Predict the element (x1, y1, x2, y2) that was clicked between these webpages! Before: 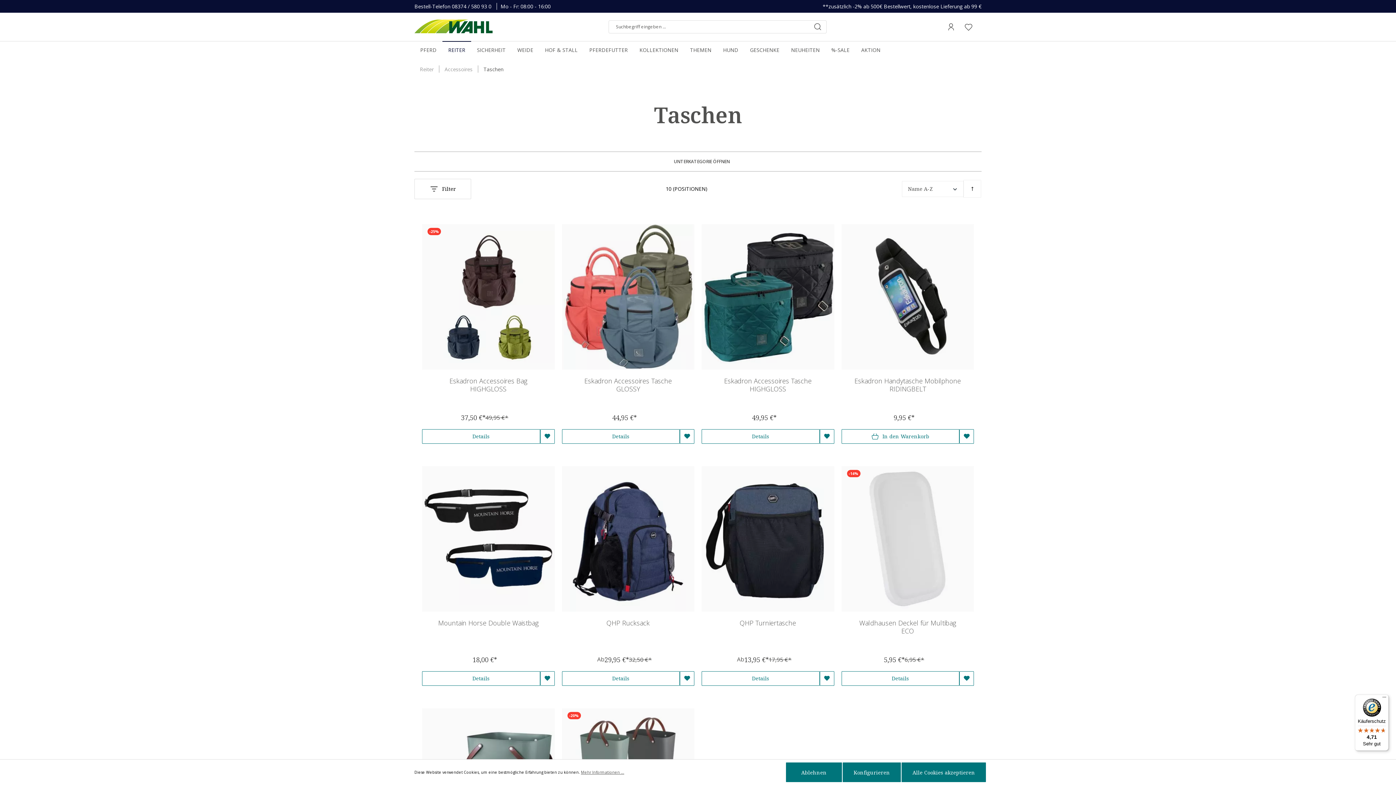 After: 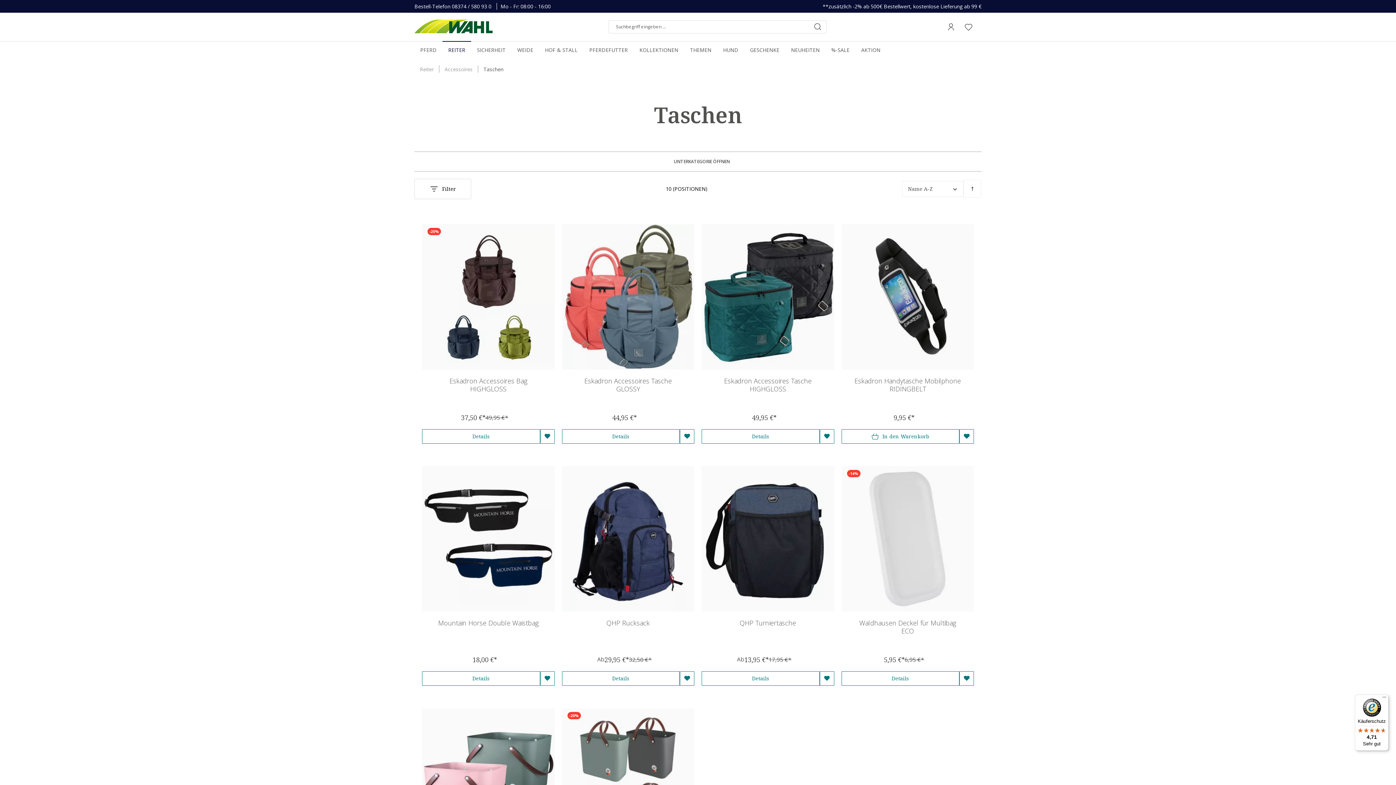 Action: bbox: (901, 762, 986, 782) label: Alle Cookies akzeptieren